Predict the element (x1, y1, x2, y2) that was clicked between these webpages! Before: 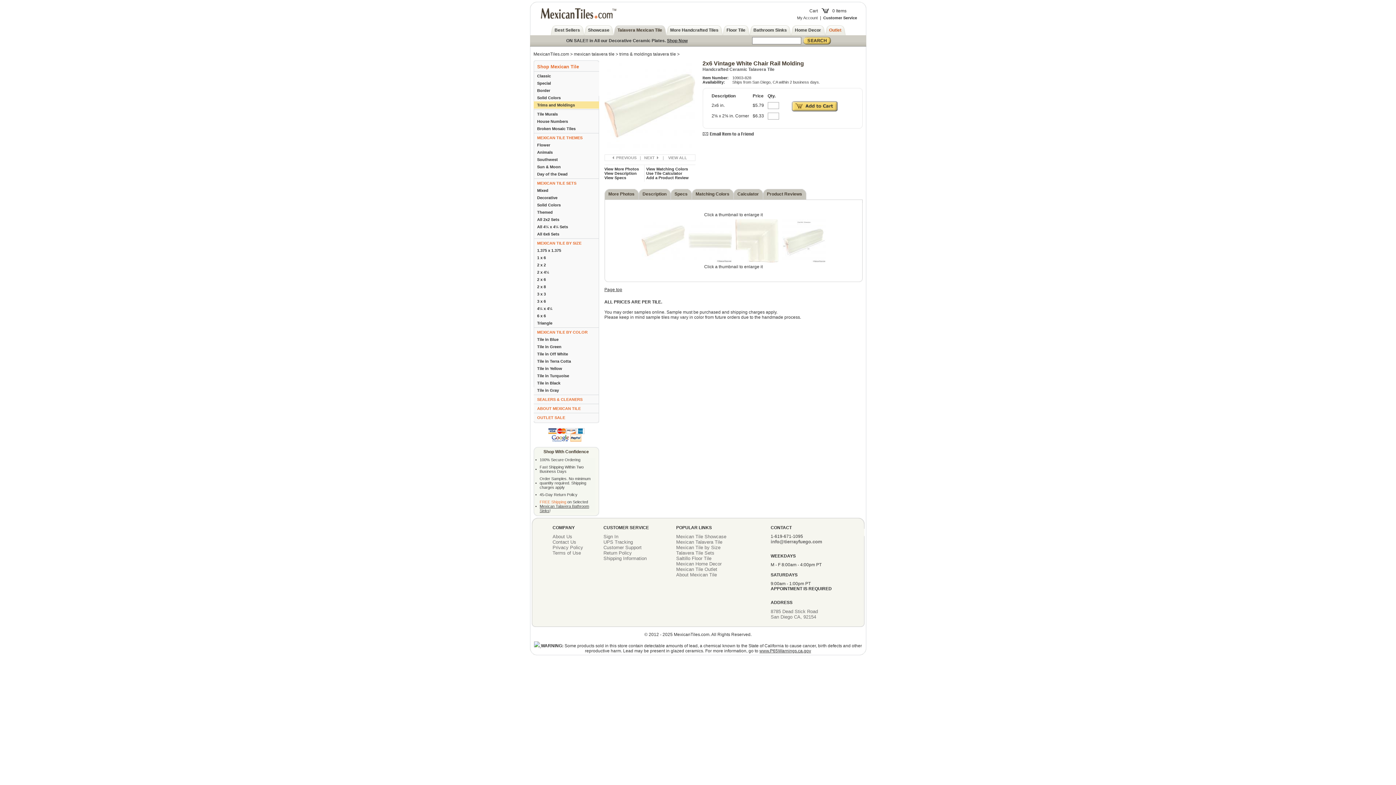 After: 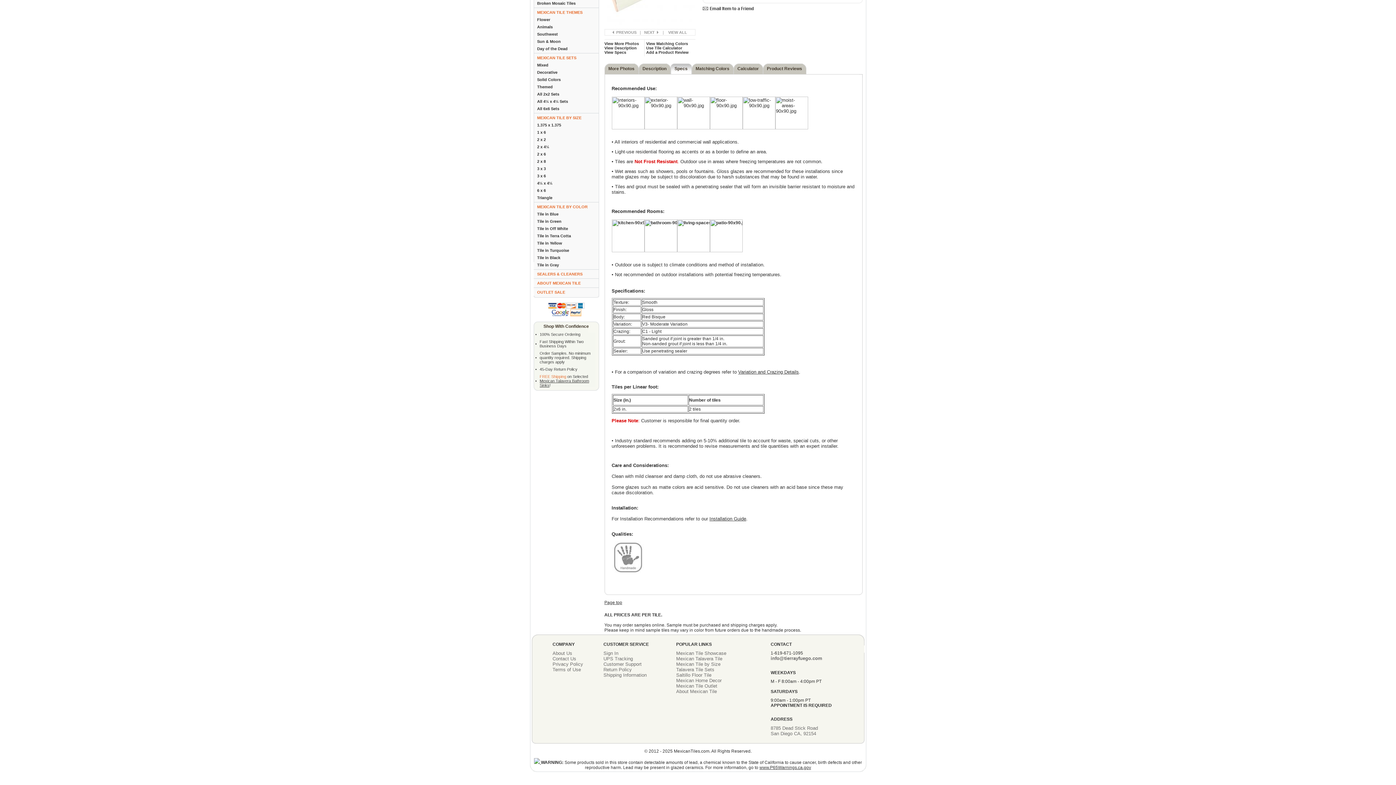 Action: label: View Specs bbox: (604, 175, 626, 180)